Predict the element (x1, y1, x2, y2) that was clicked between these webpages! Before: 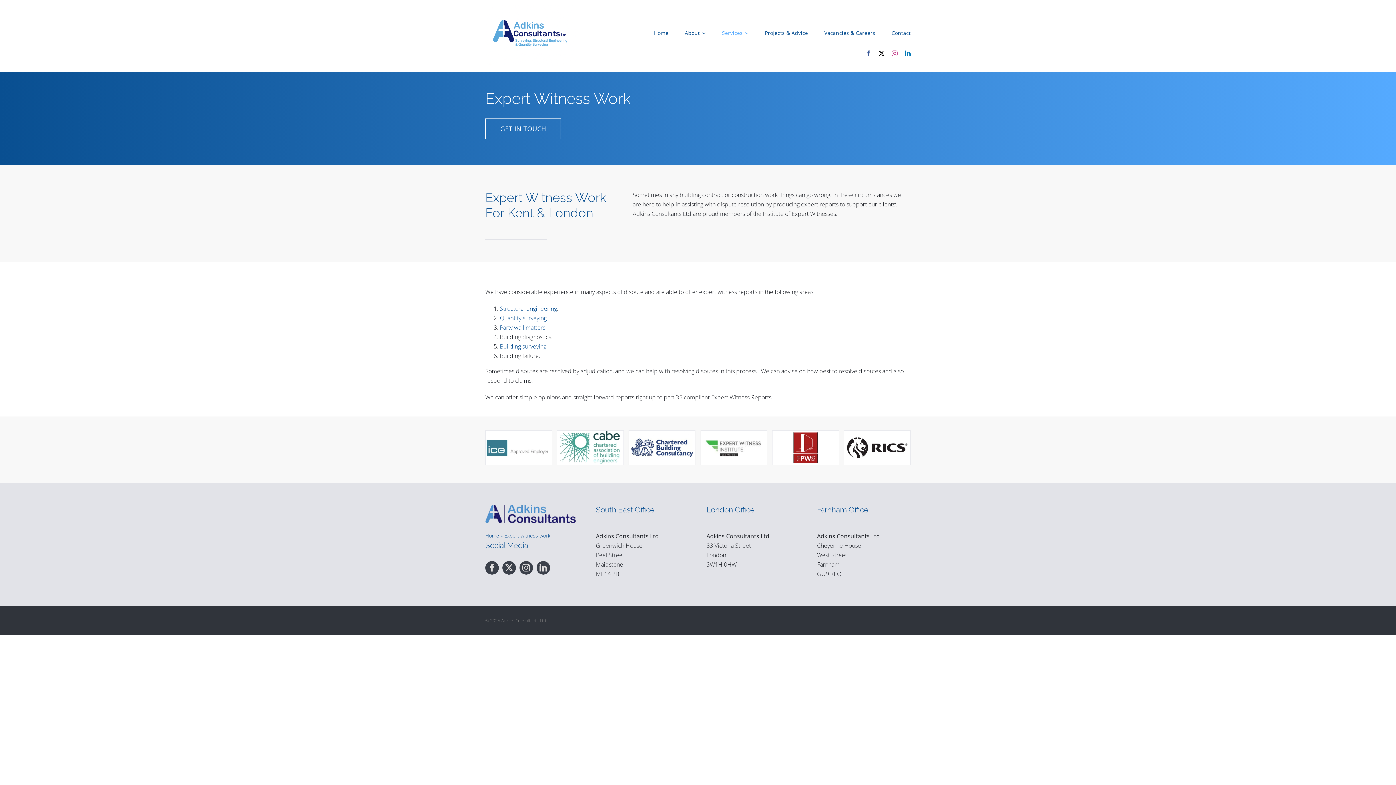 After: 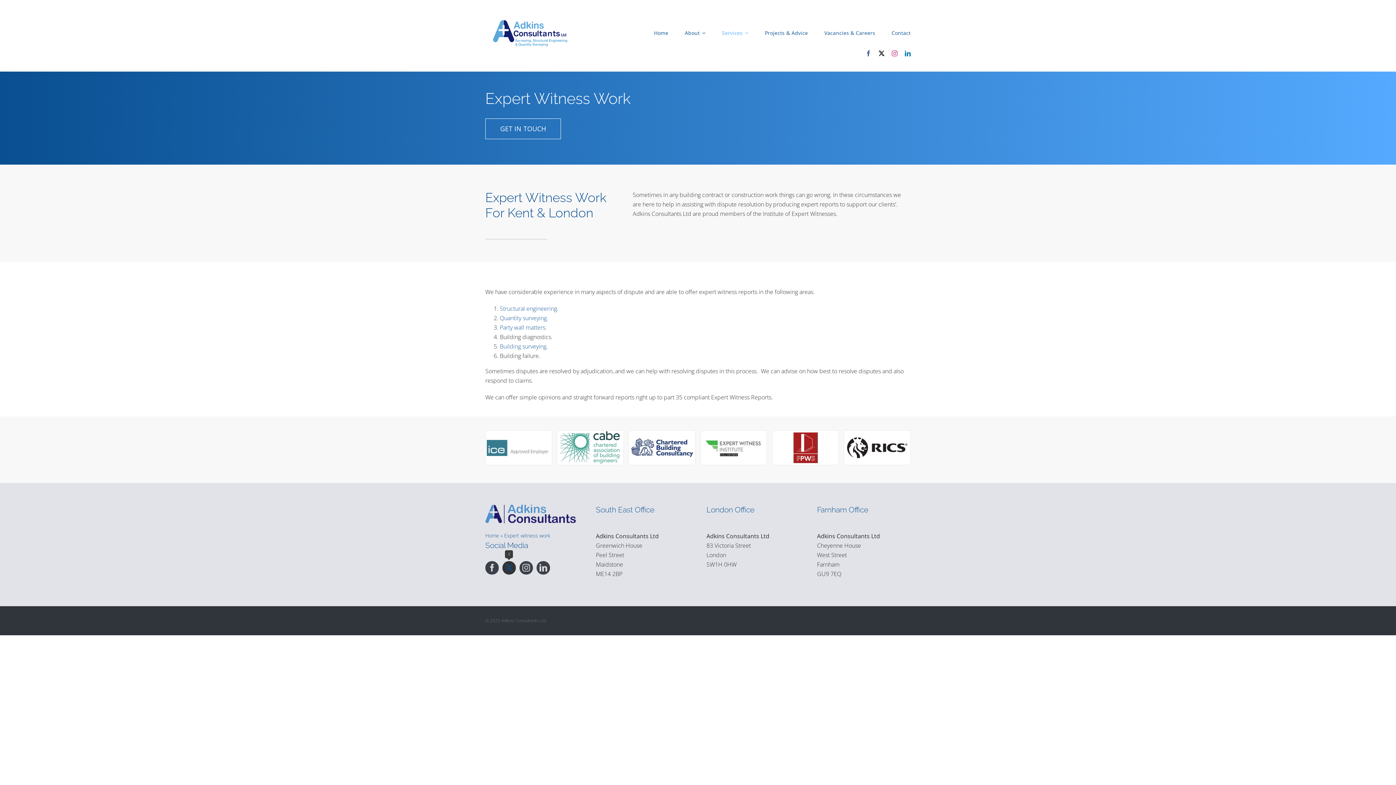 Action: label: twitter bbox: (502, 561, 515, 574)